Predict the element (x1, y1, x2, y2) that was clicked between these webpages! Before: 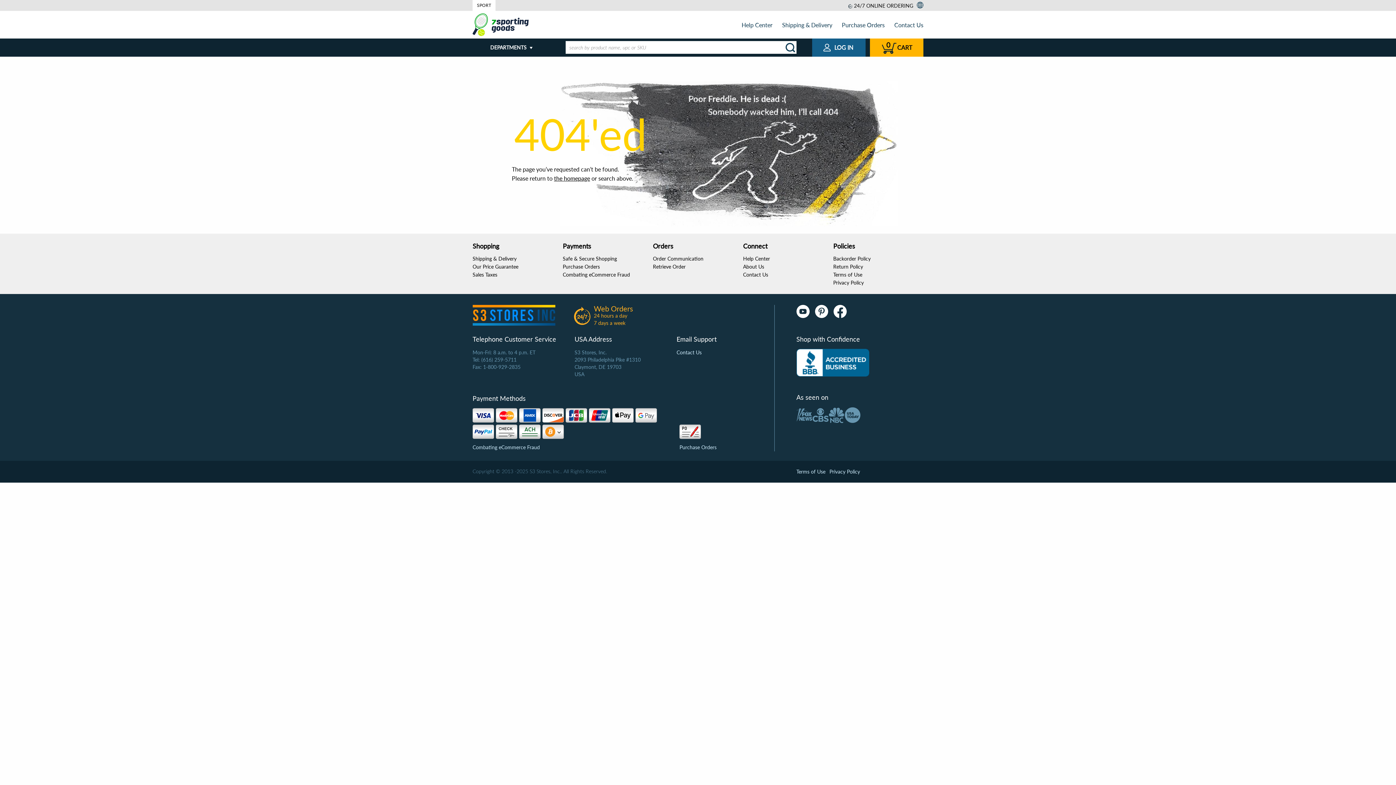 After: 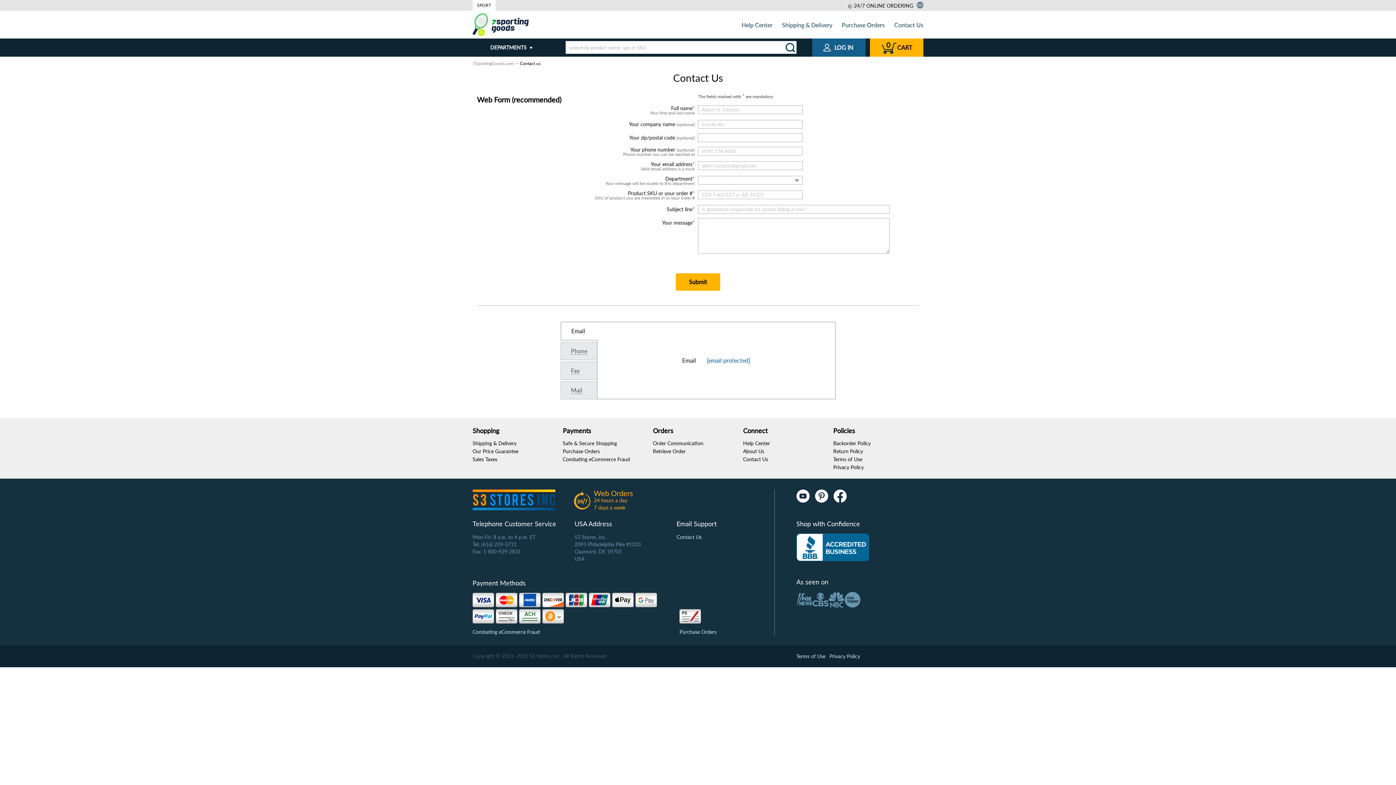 Action: bbox: (894, 21, 923, 28) label: Contact Us